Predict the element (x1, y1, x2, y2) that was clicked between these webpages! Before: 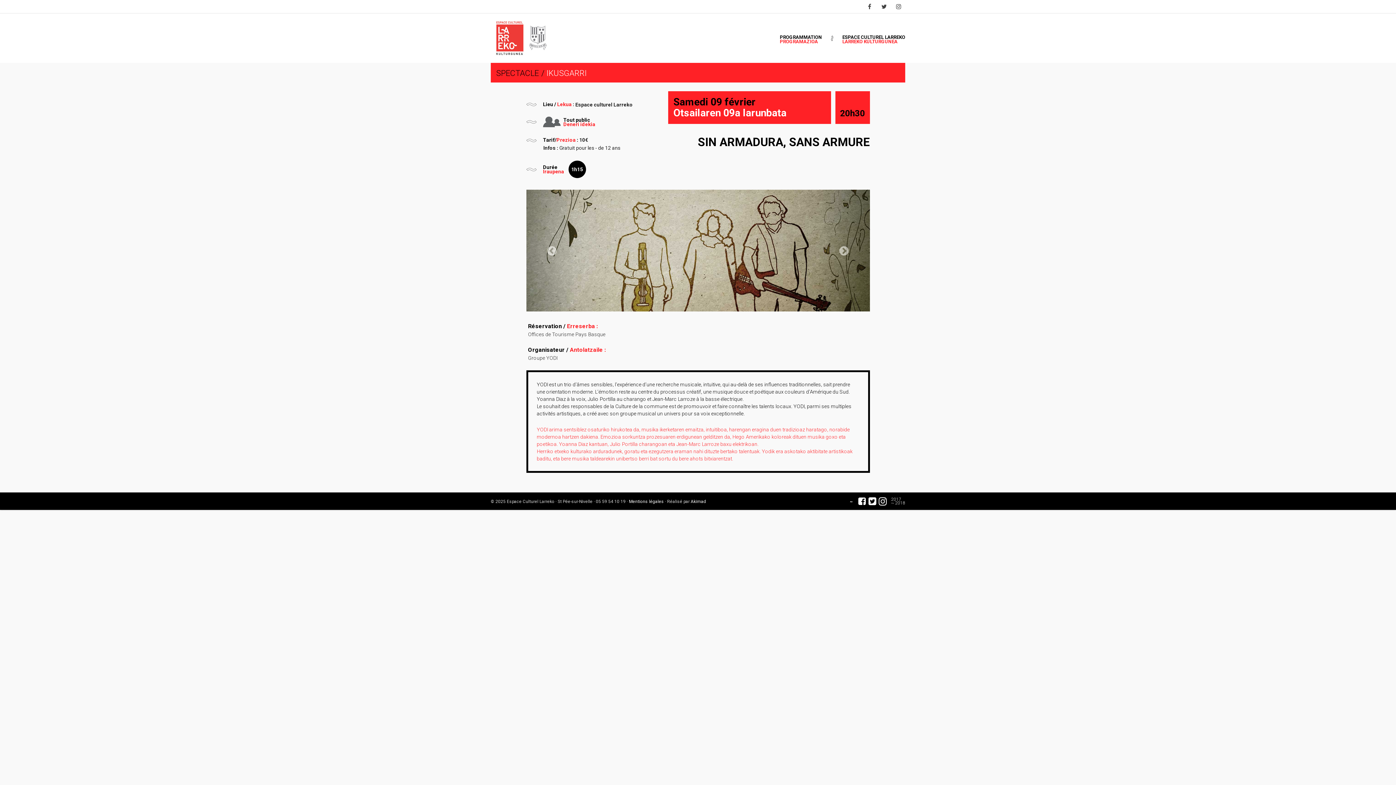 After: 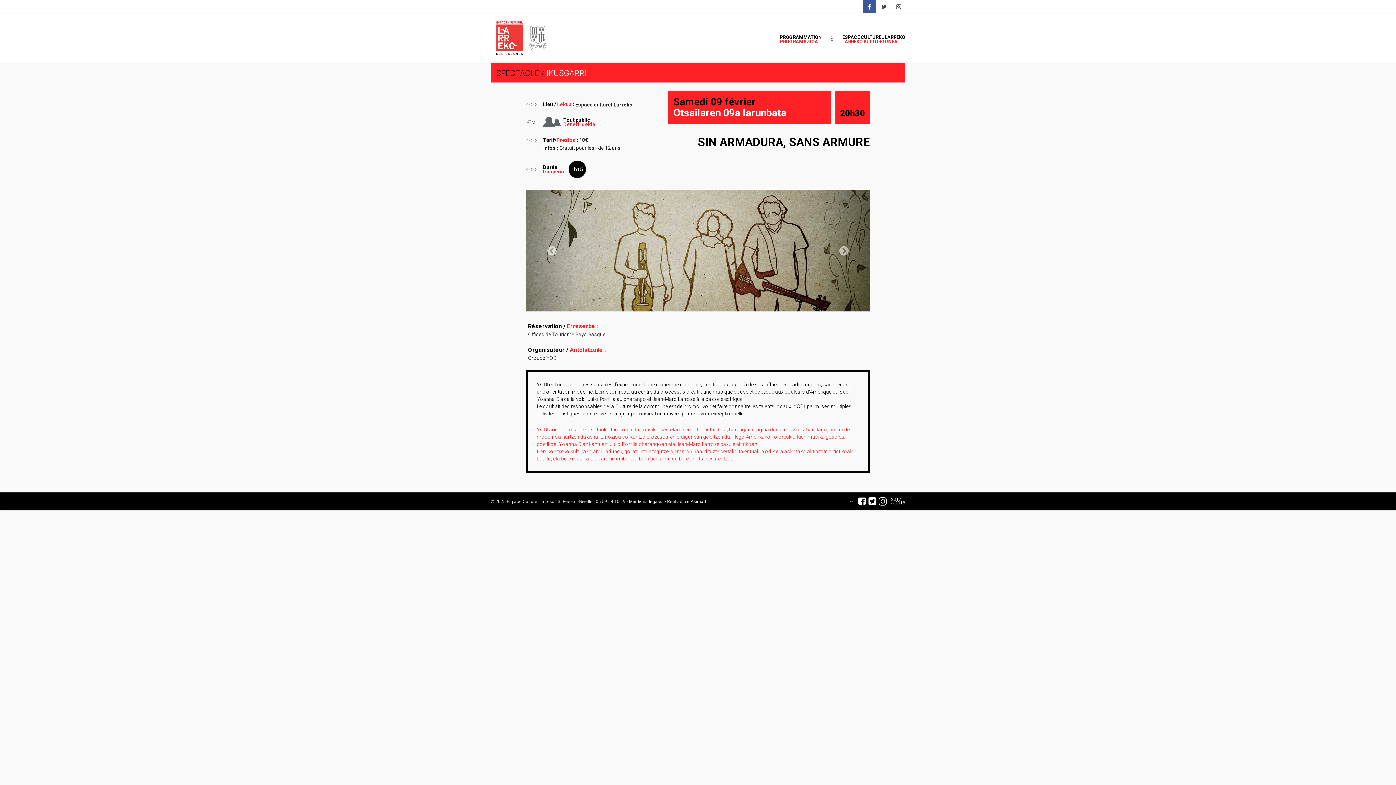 Action: bbox: (863, 0, 876, 13)